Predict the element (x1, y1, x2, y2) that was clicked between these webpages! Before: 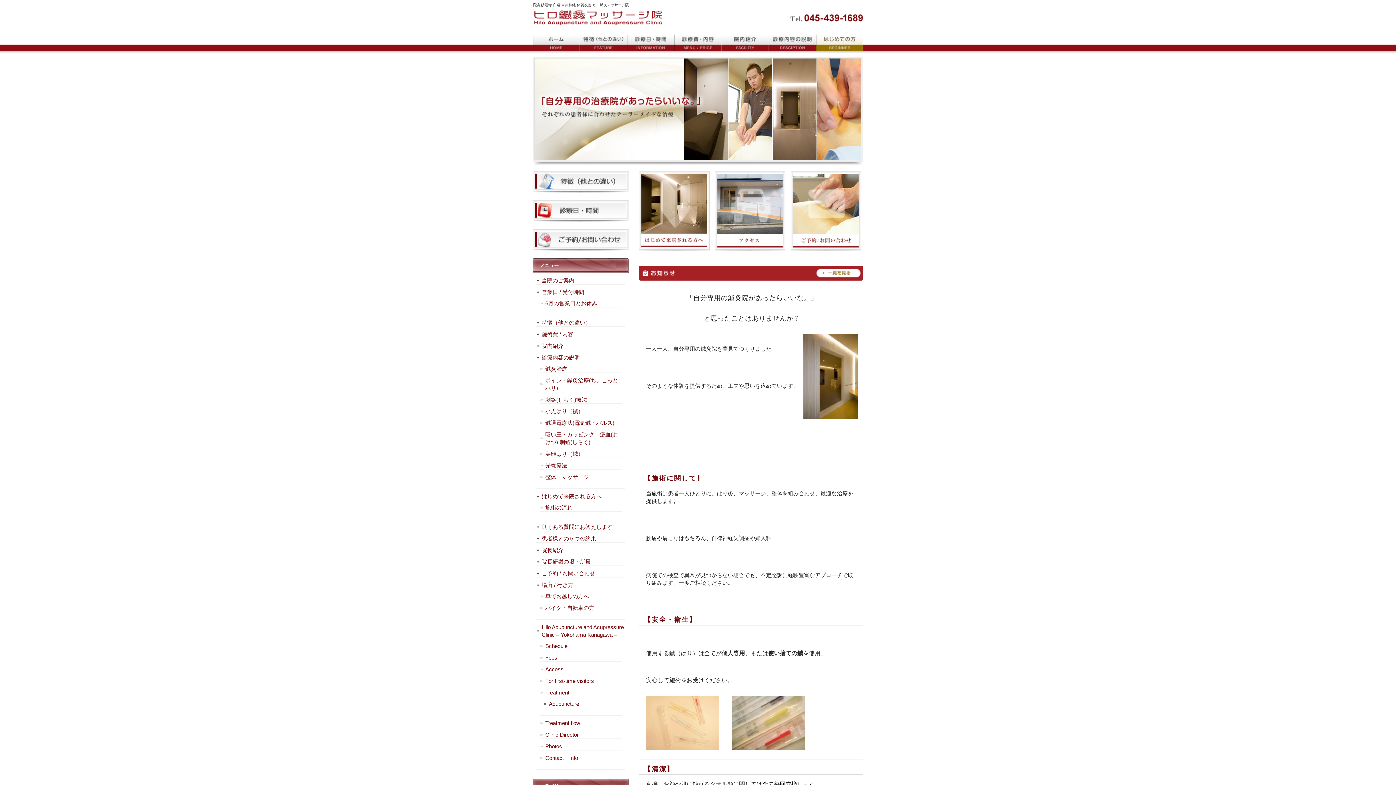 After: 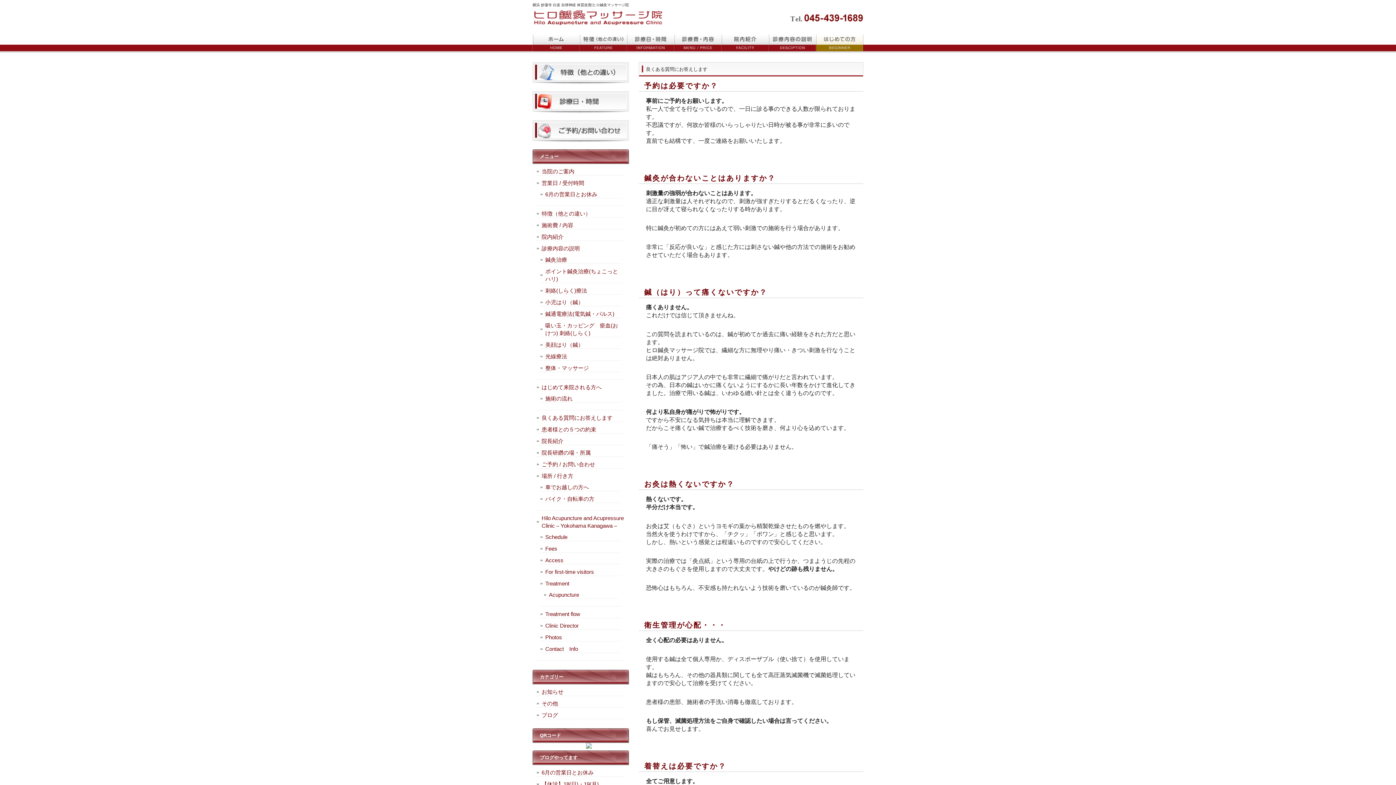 Action: label: 良くある質問にお答えします bbox: (536, 523, 625, 530)